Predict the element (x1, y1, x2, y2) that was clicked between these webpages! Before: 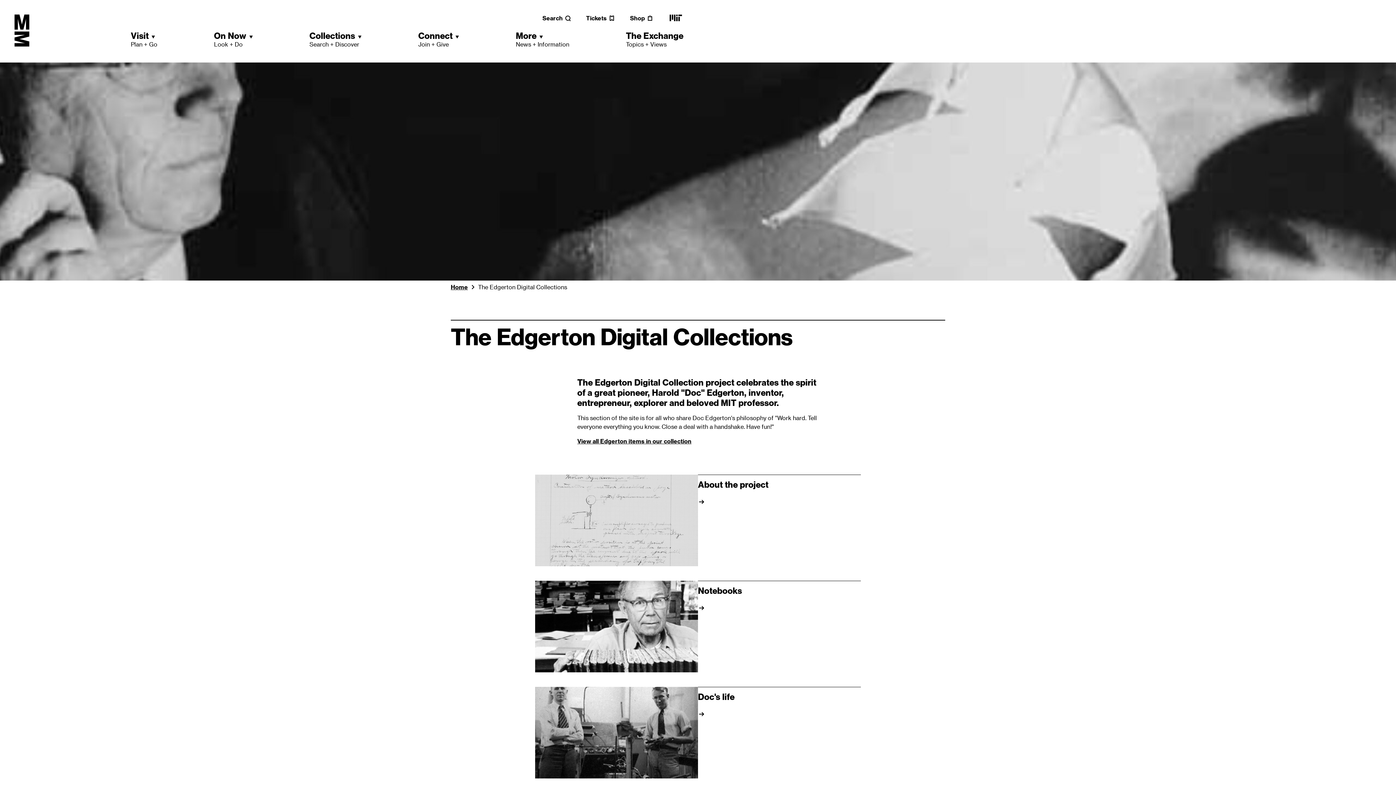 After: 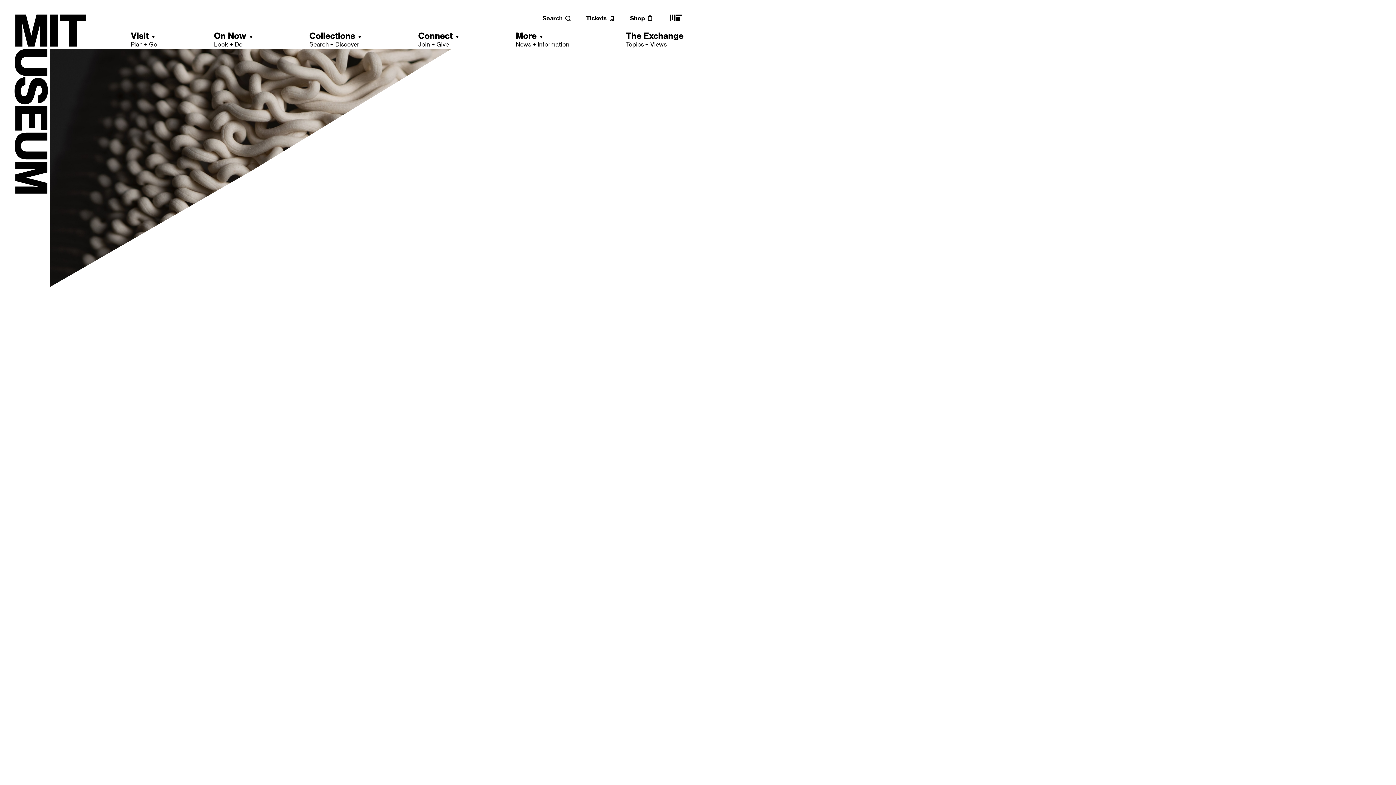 Action: bbox: (14, 14, 29, 46)